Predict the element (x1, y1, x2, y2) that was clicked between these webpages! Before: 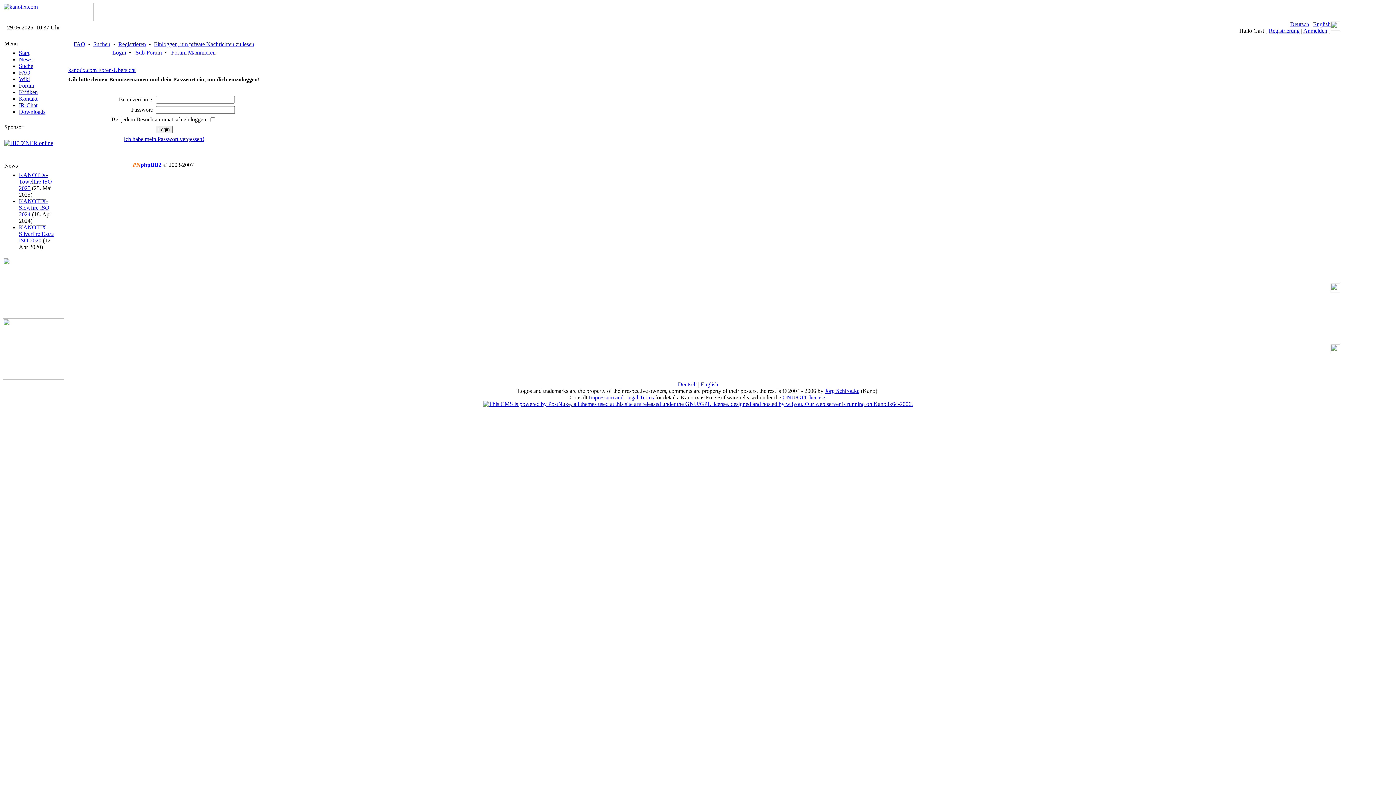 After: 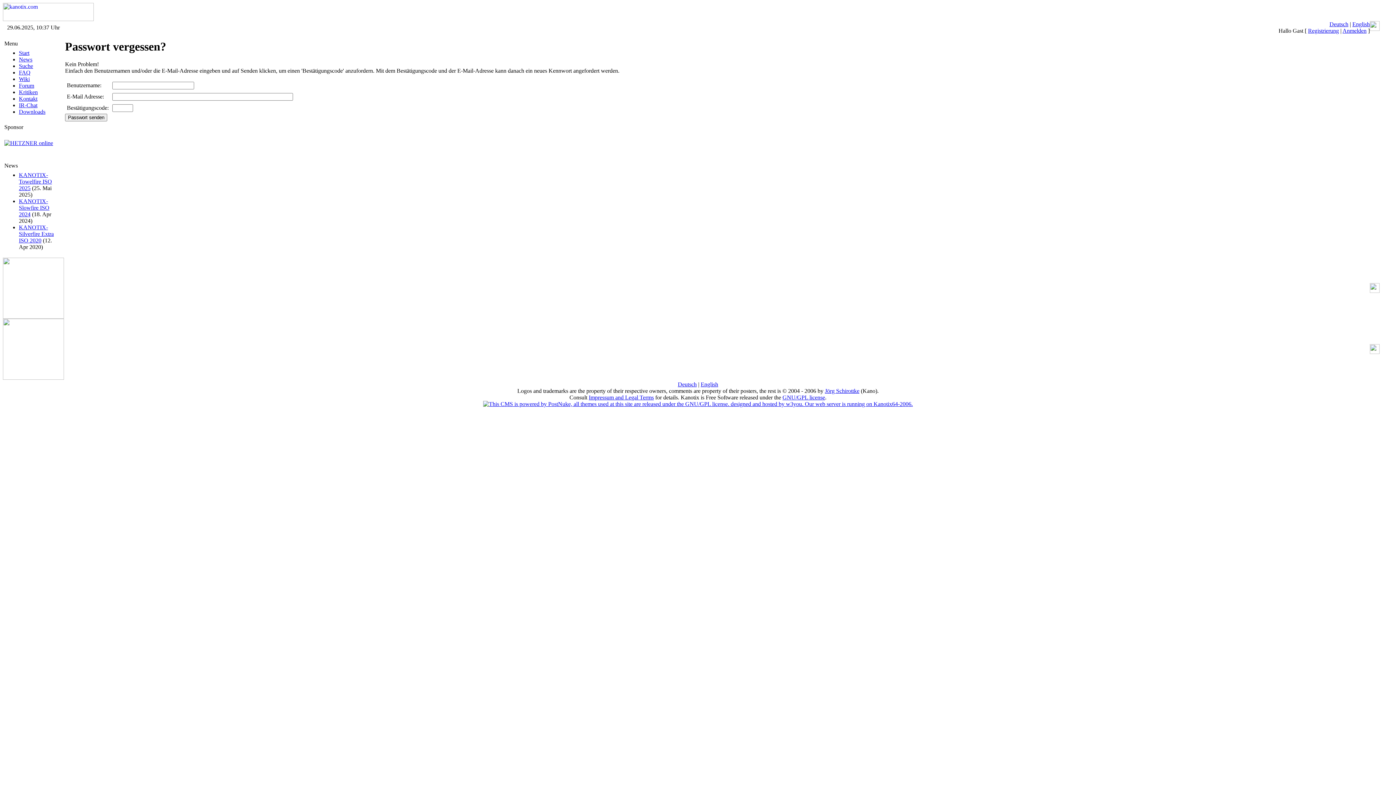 Action: label: Ich habe mein Passwort vergessen! bbox: (123, 136, 204, 142)